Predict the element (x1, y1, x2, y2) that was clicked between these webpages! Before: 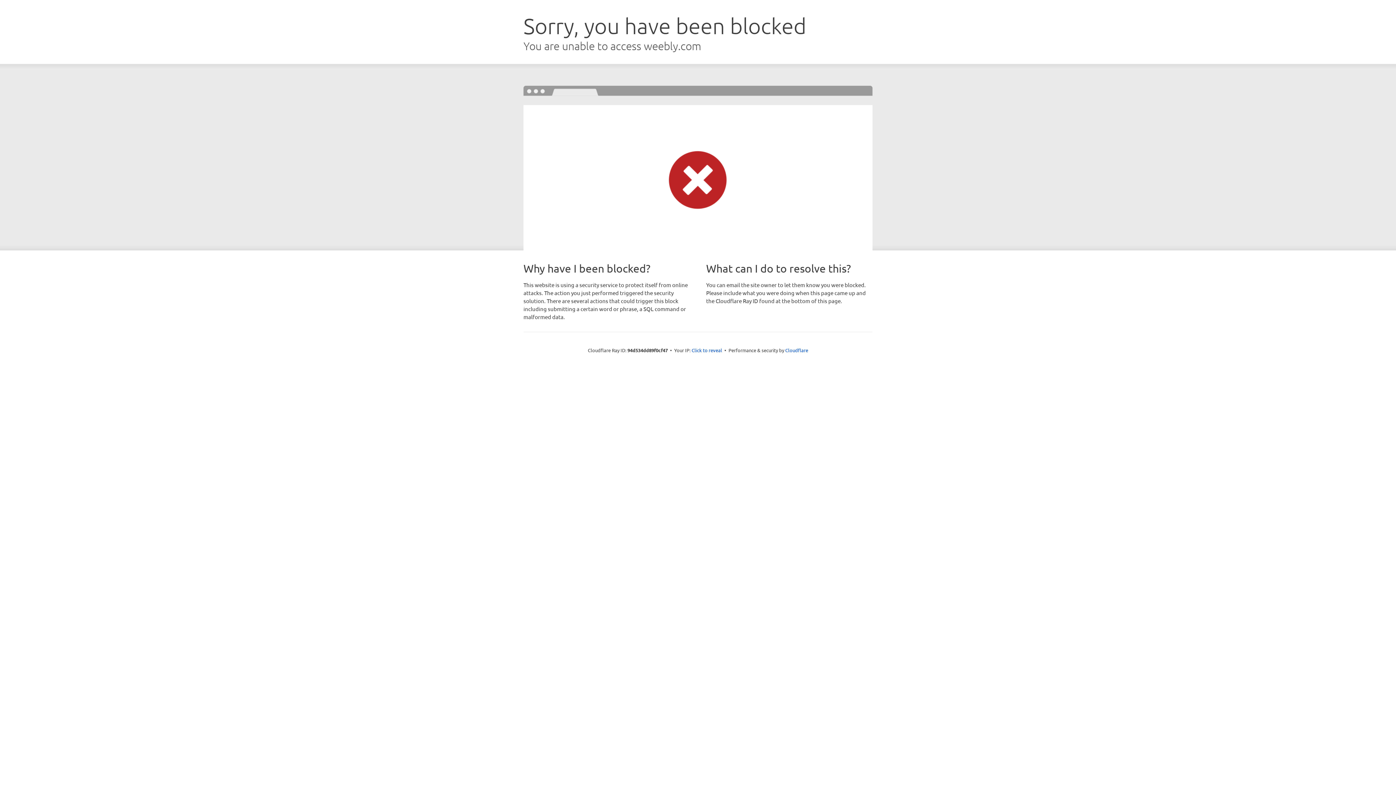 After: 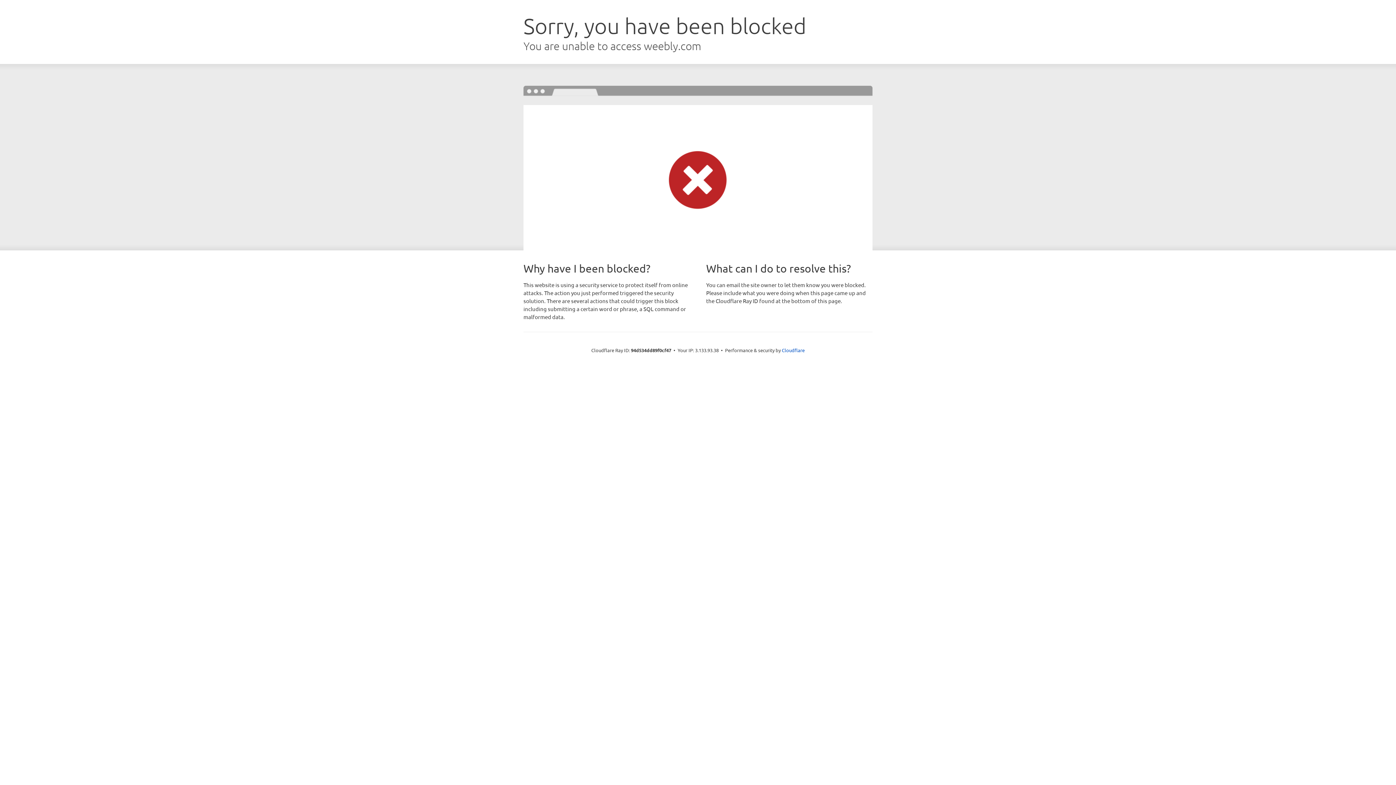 Action: label: Click to reveal bbox: (691, 346, 722, 353)